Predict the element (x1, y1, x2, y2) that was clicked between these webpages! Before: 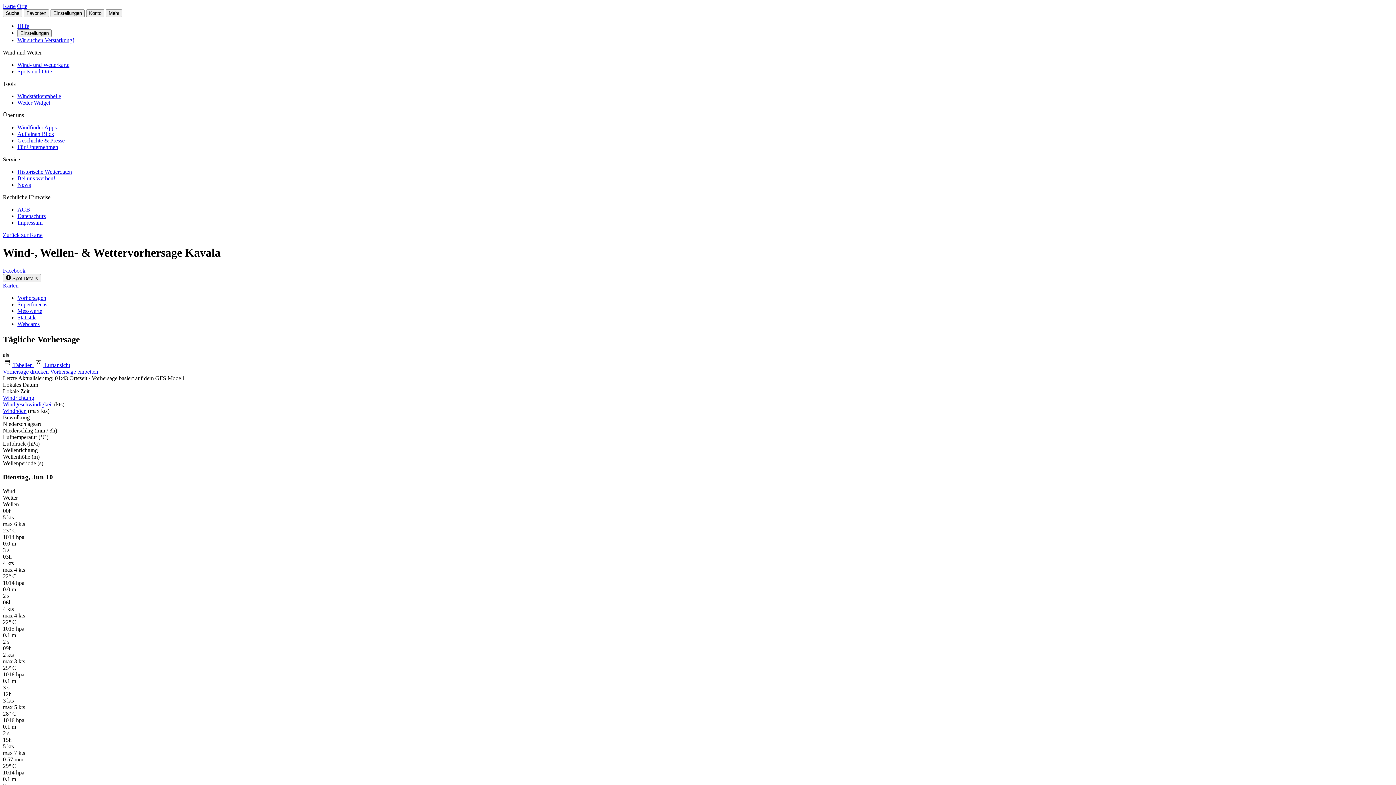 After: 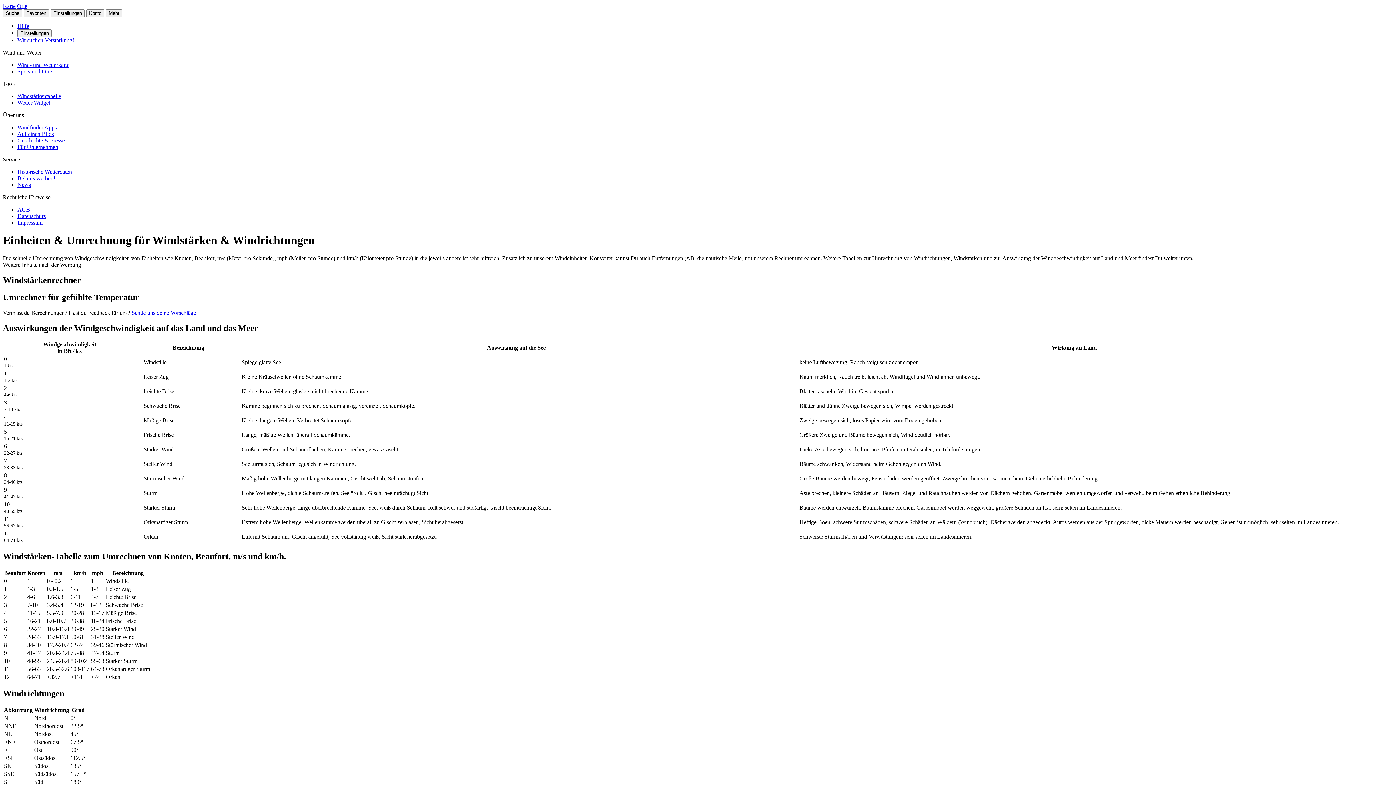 Action: bbox: (2, 401, 52, 407) label: Windgeschwindigkeit